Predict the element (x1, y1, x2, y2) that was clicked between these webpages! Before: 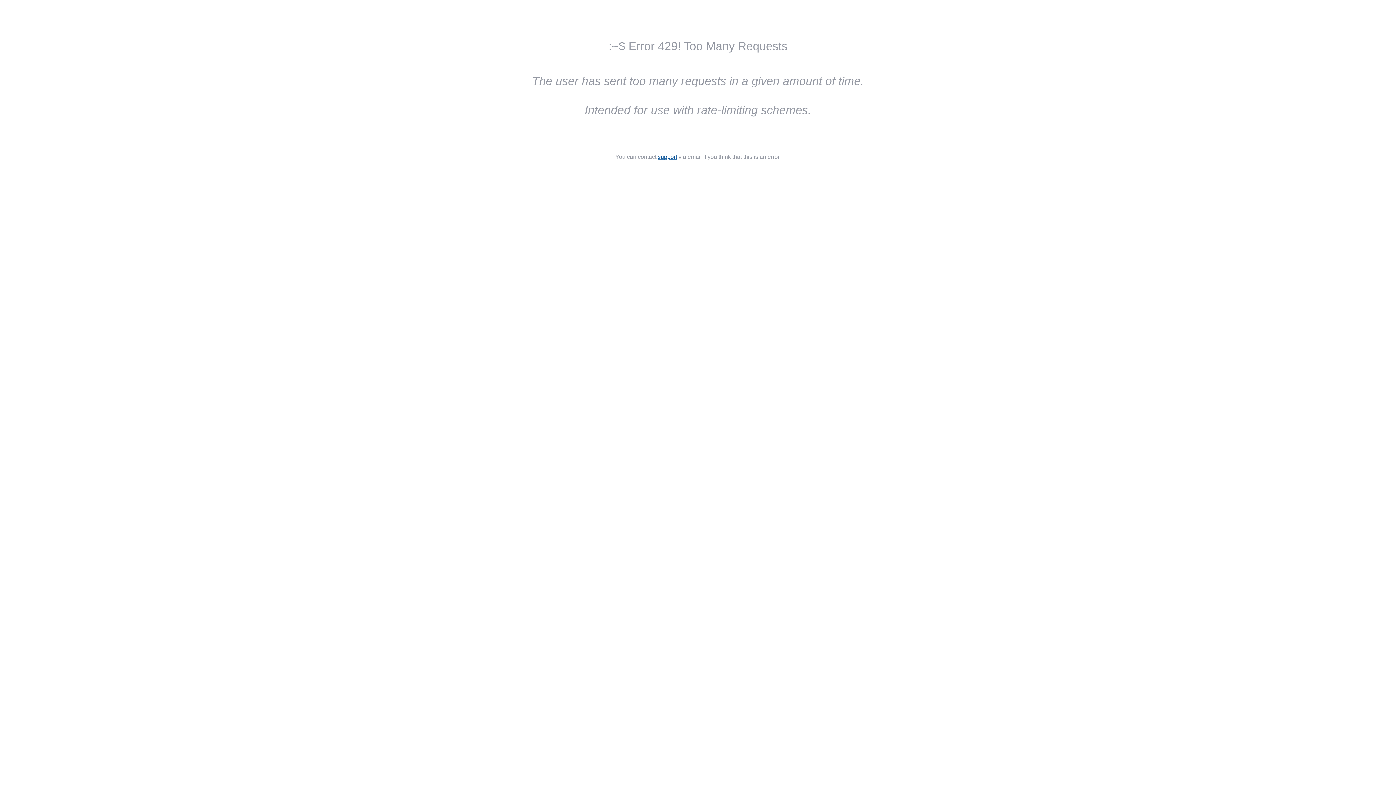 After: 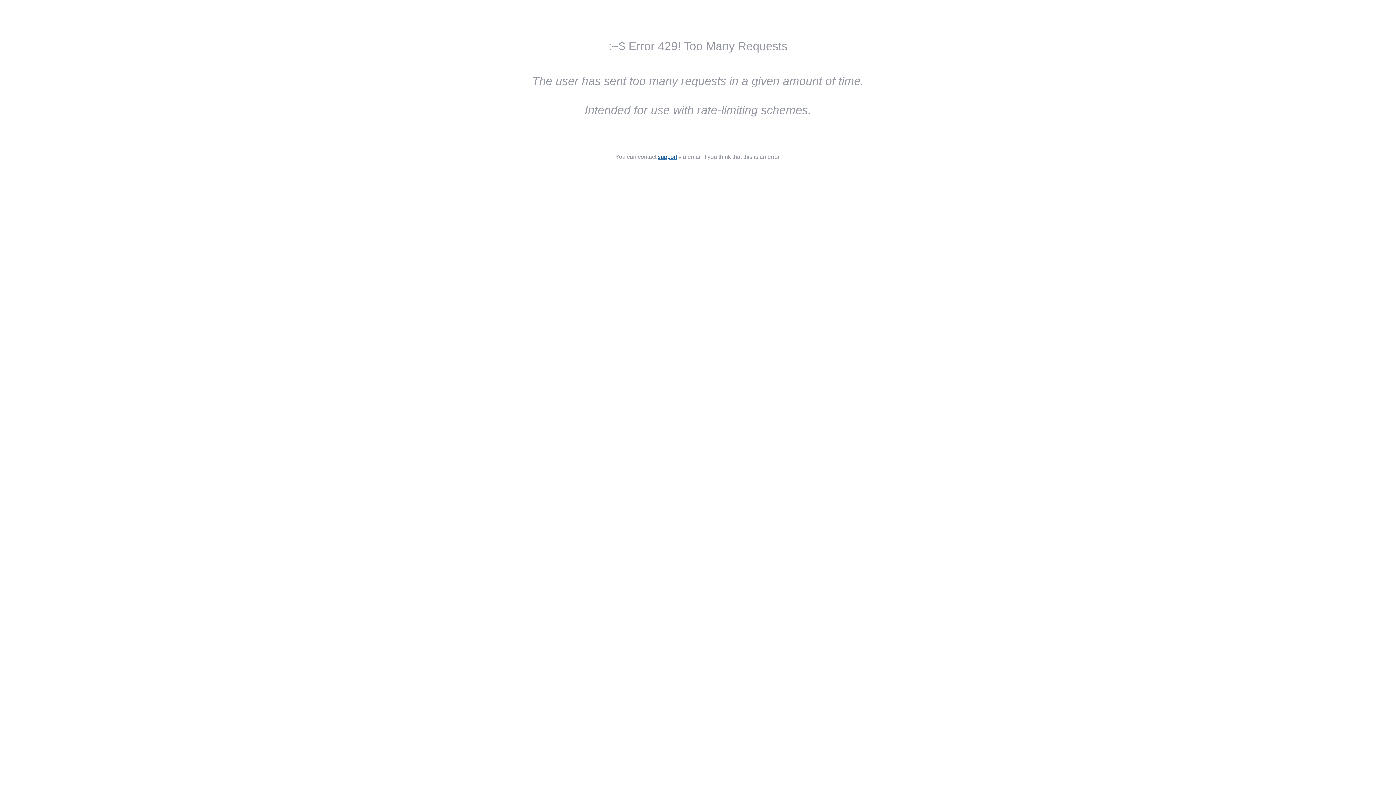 Action: bbox: (658, 153, 677, 160) label: support